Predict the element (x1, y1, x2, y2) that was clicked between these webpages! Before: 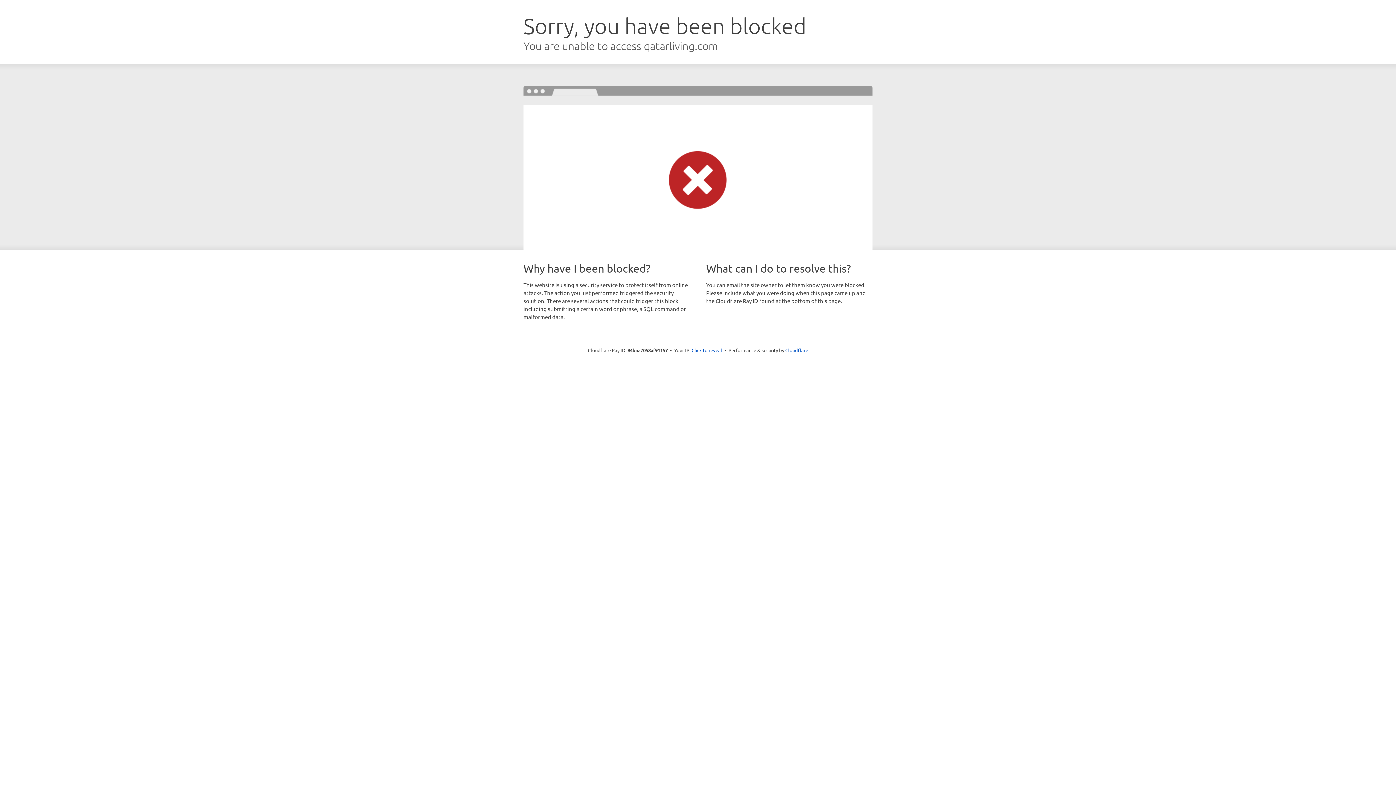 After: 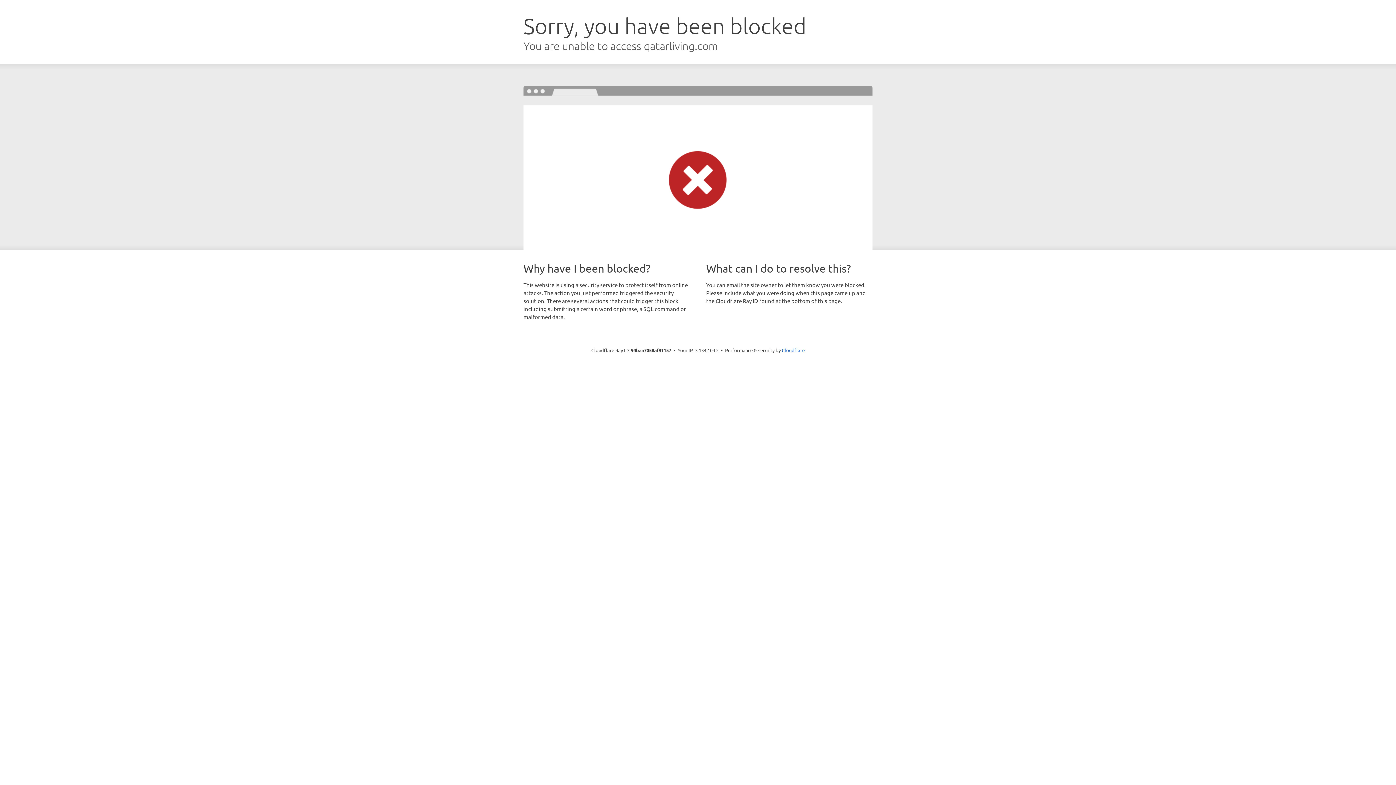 Action: label: Click to reveal bbox: (691, 346, 722, 353)